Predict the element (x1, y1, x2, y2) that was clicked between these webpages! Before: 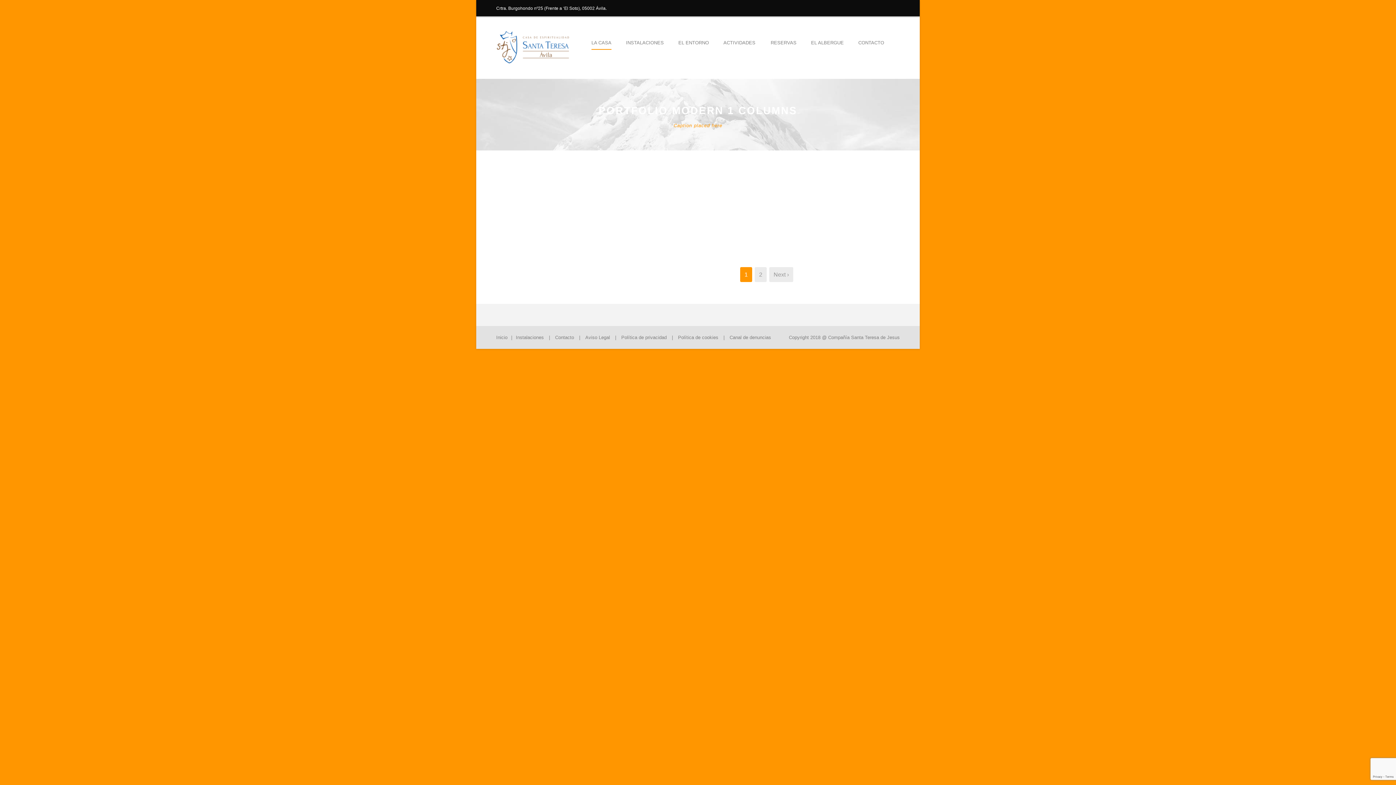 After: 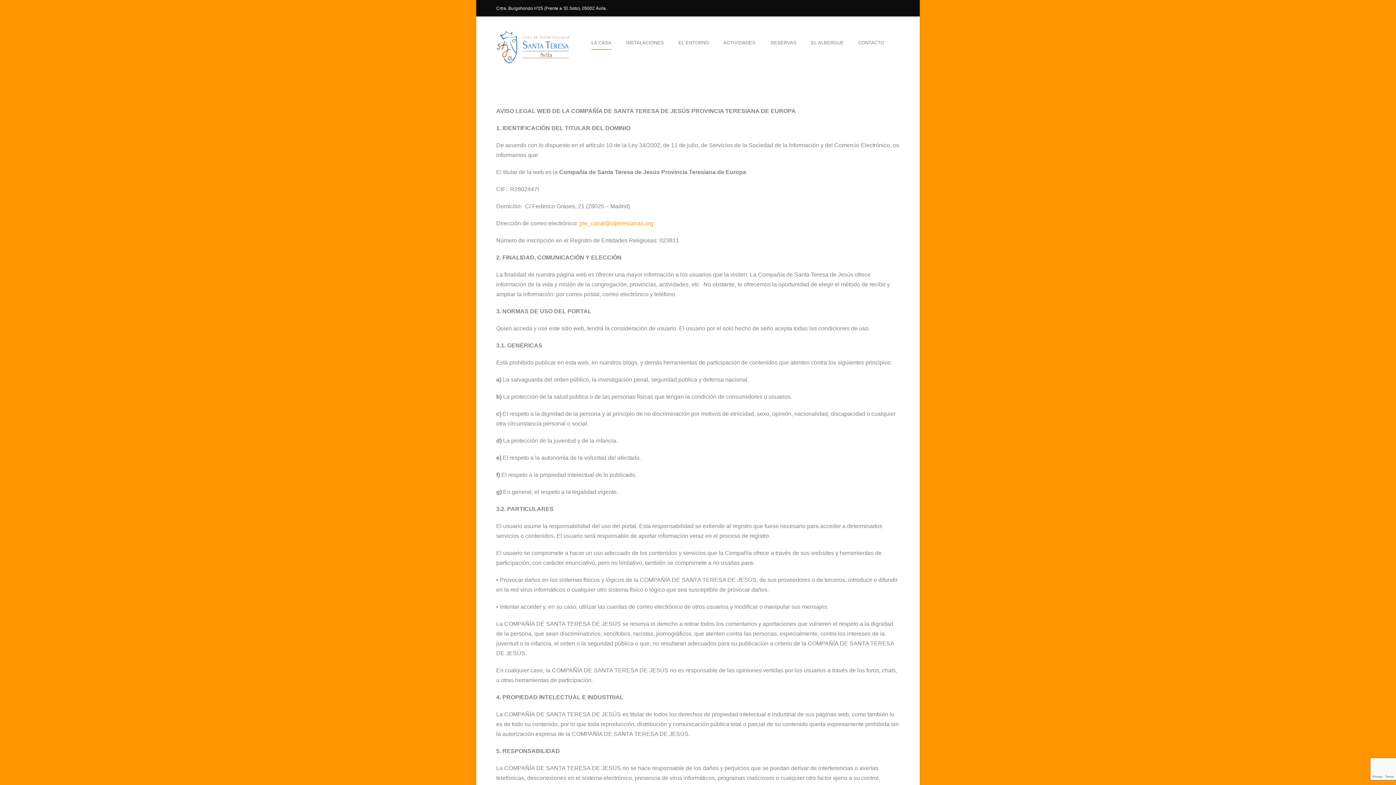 Action: label: Aviso Legal bbox: (585, 334, 610, 340)